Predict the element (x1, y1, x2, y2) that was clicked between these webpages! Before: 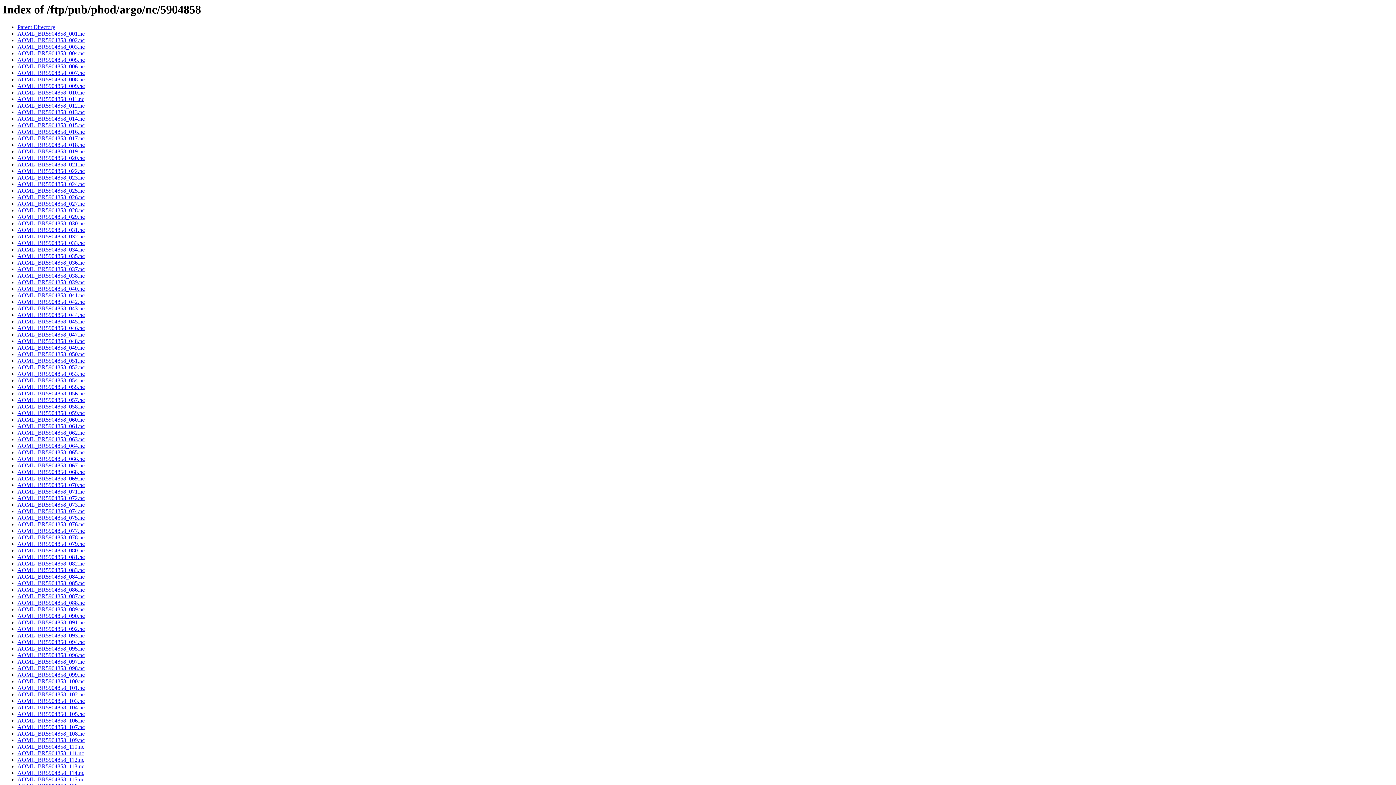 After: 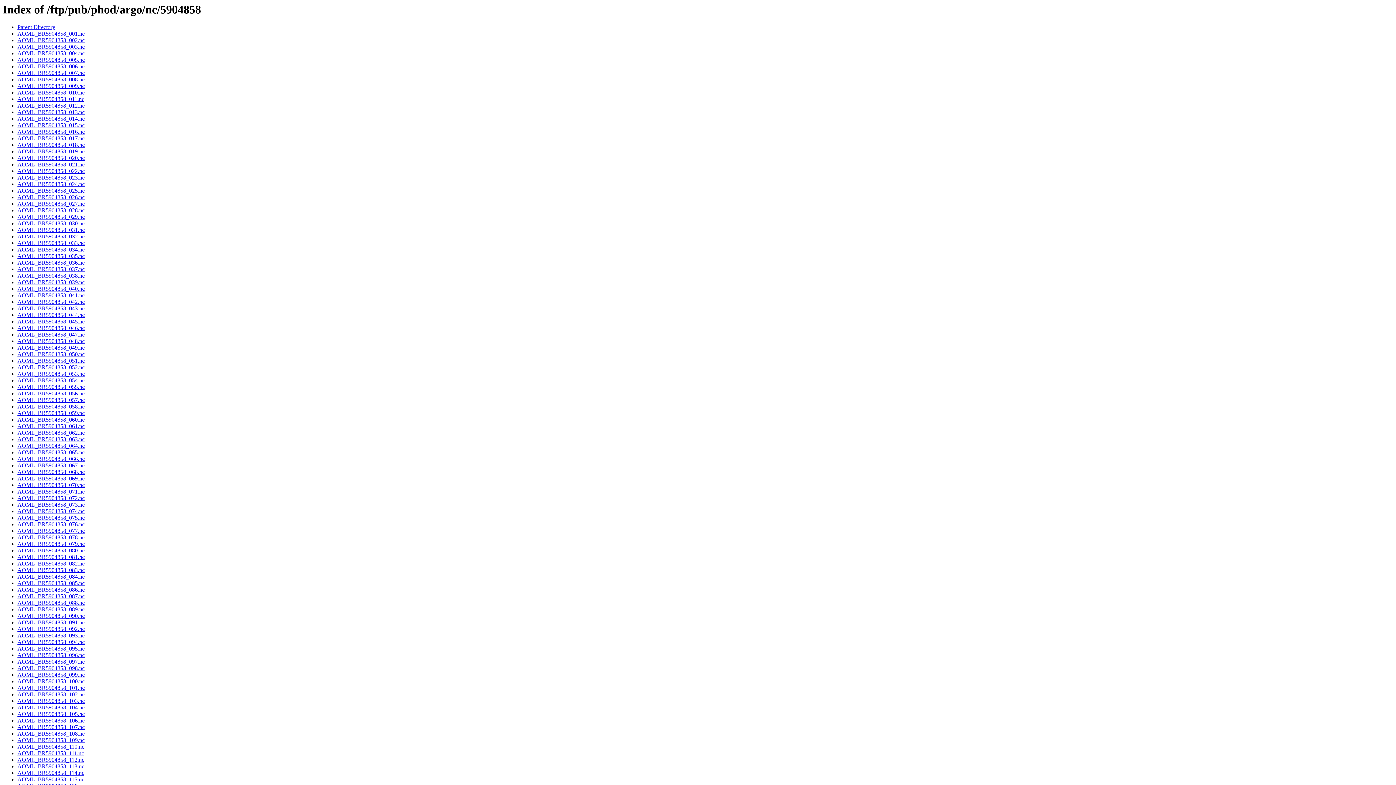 Action: label: AOML_BR5904858_094.nc bbox: (17, 639, 84, 645)